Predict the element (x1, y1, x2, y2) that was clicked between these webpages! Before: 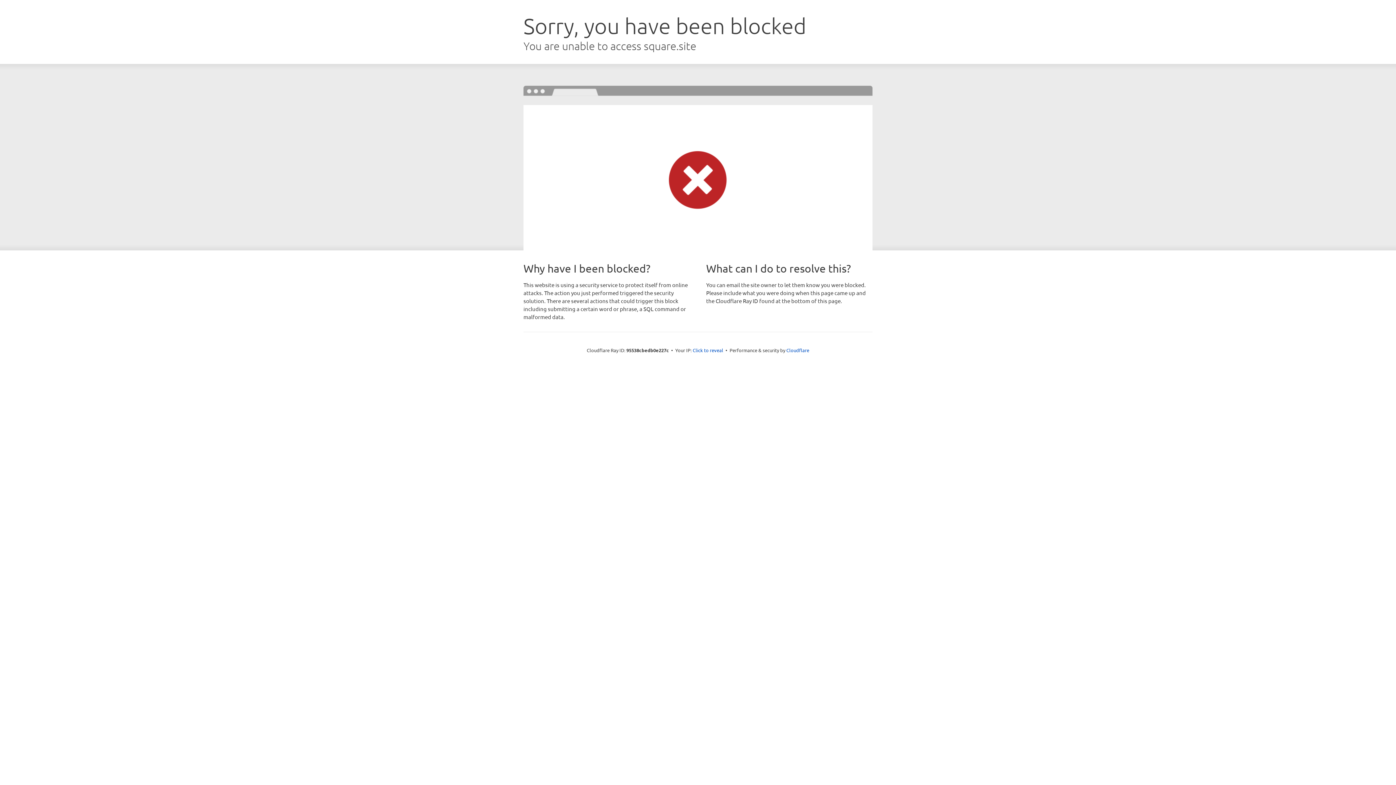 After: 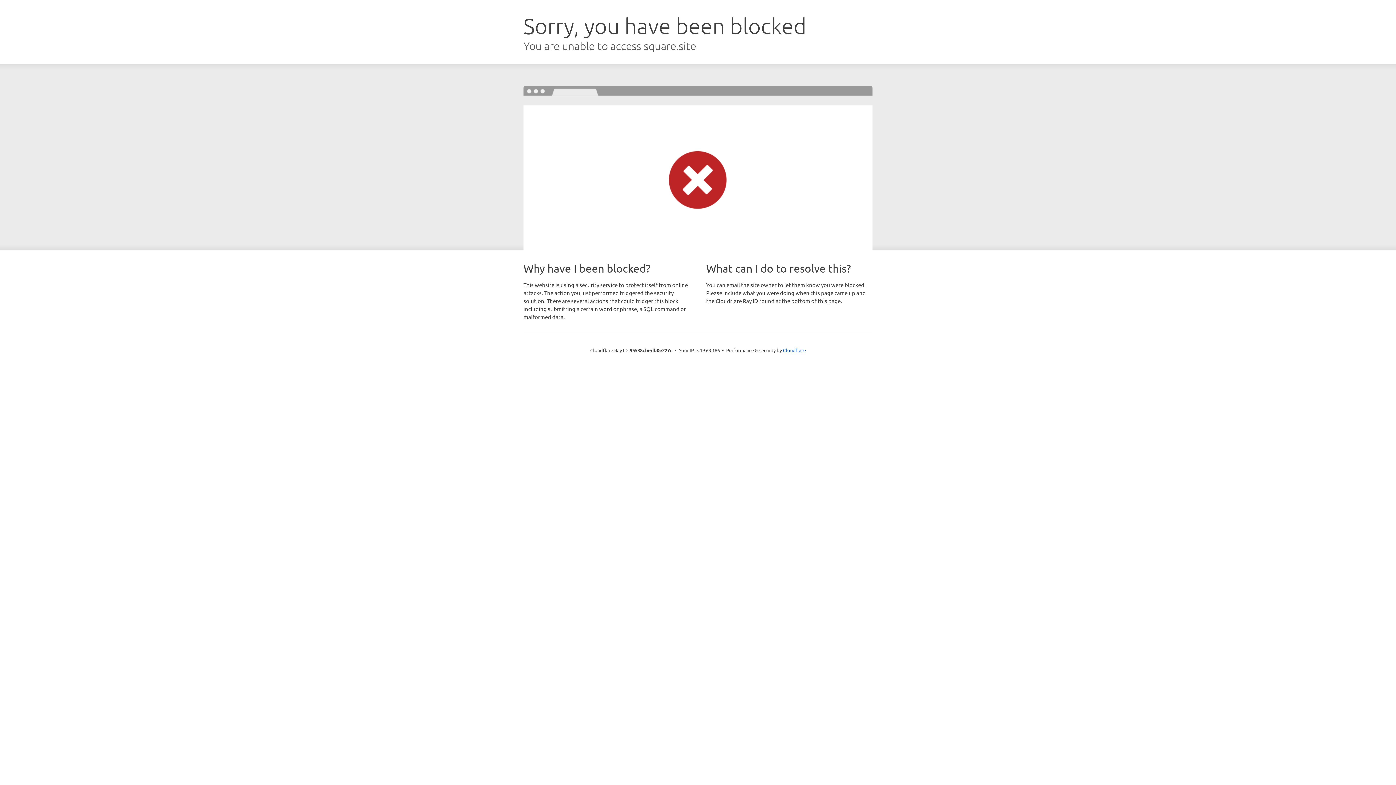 Action: label: Click to reveal bbox: (692, 346, 723, 353)